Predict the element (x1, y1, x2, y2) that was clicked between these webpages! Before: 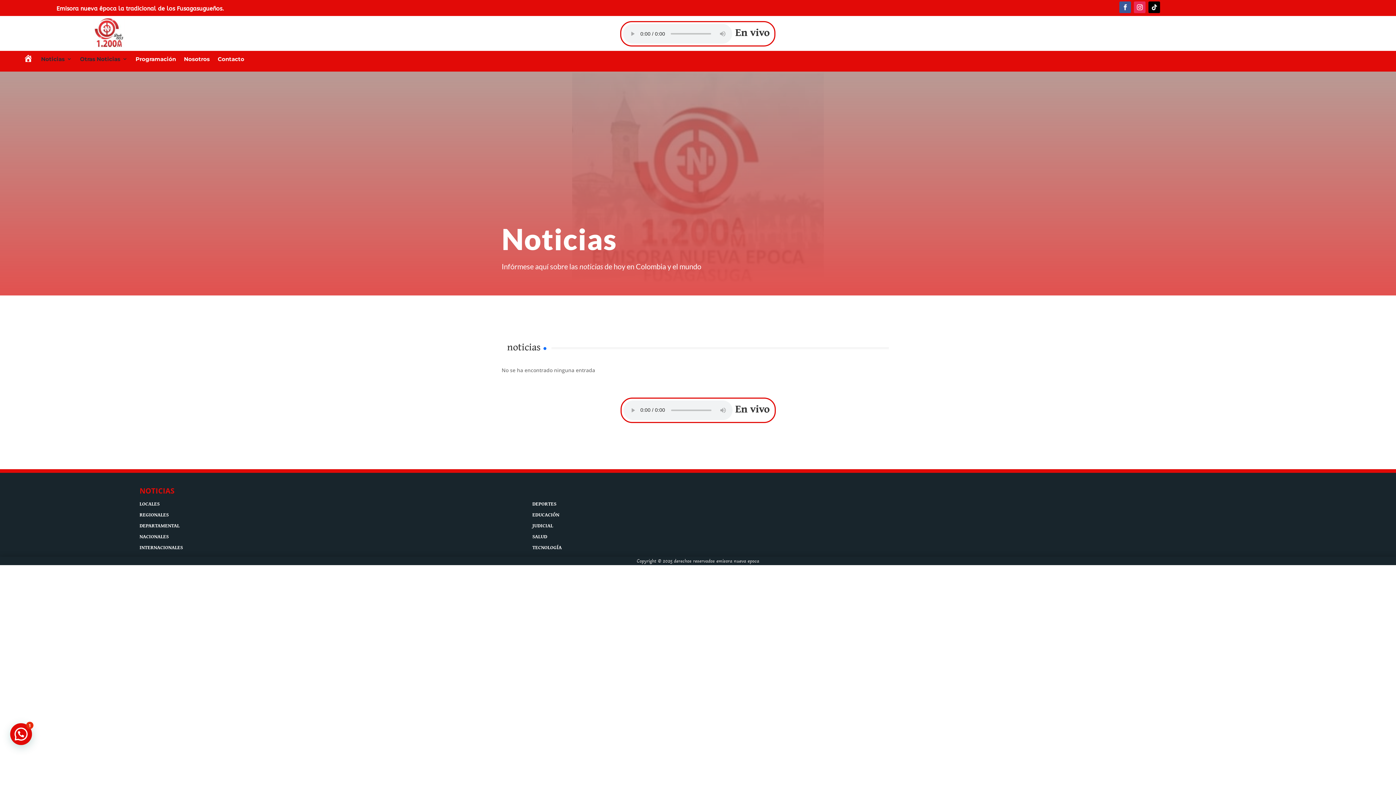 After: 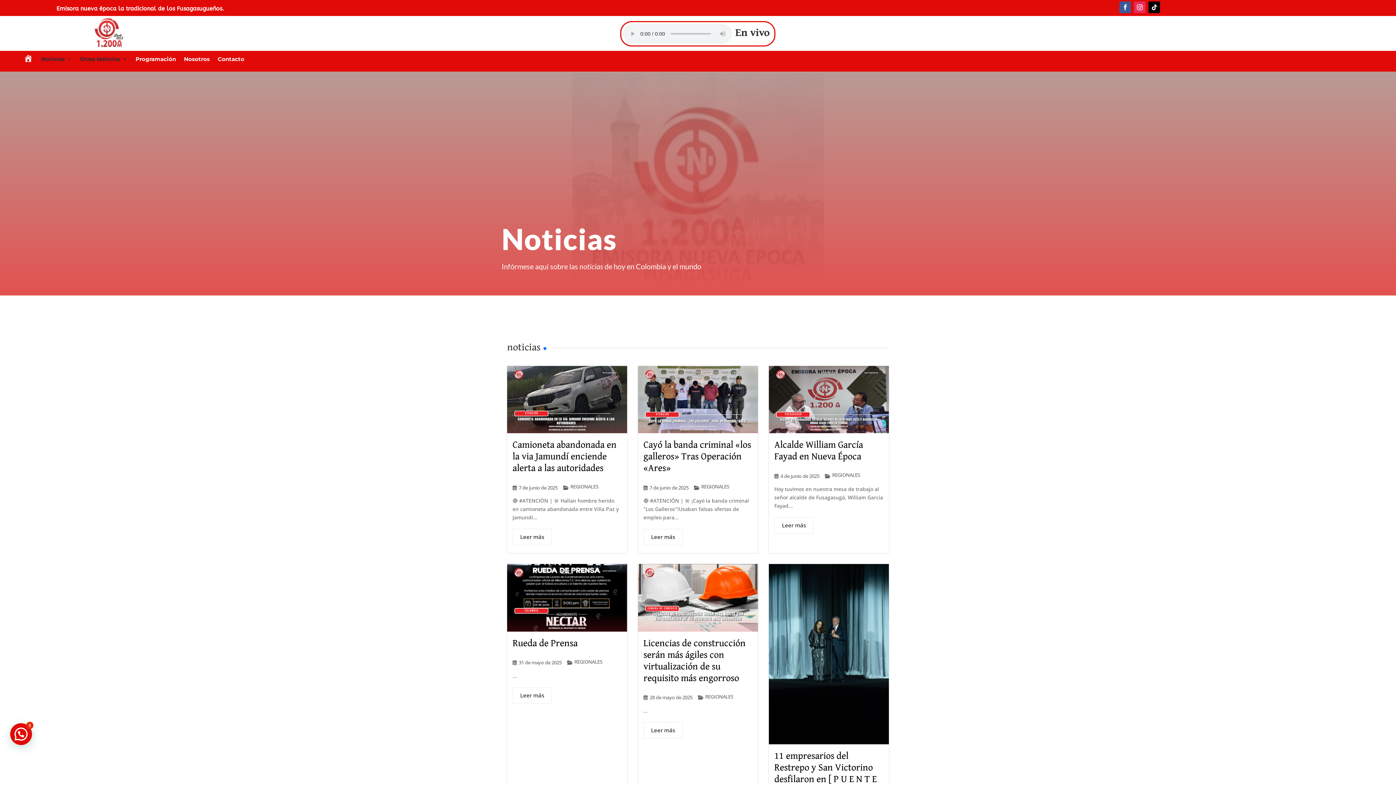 Action: bbox: (41, 55, 72, 65) label: Noticias